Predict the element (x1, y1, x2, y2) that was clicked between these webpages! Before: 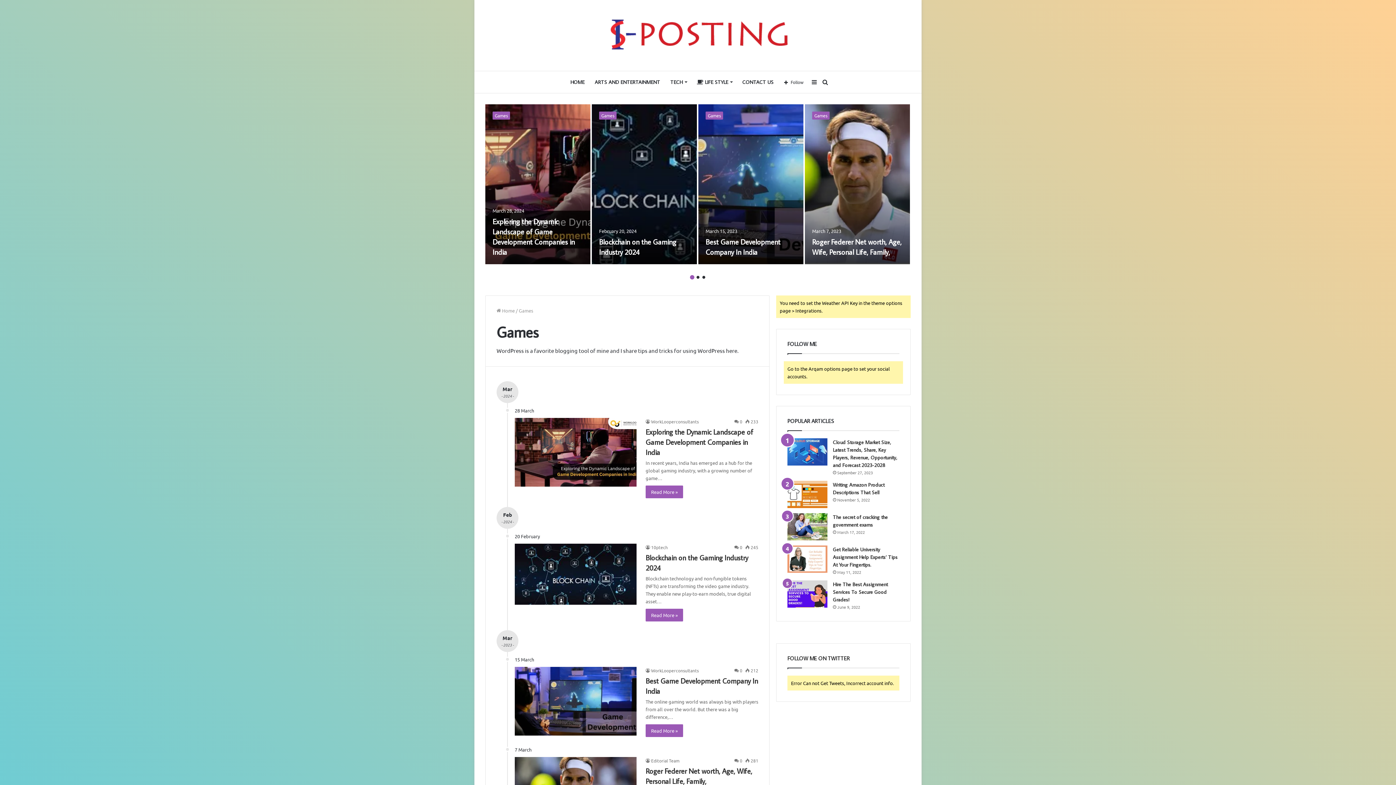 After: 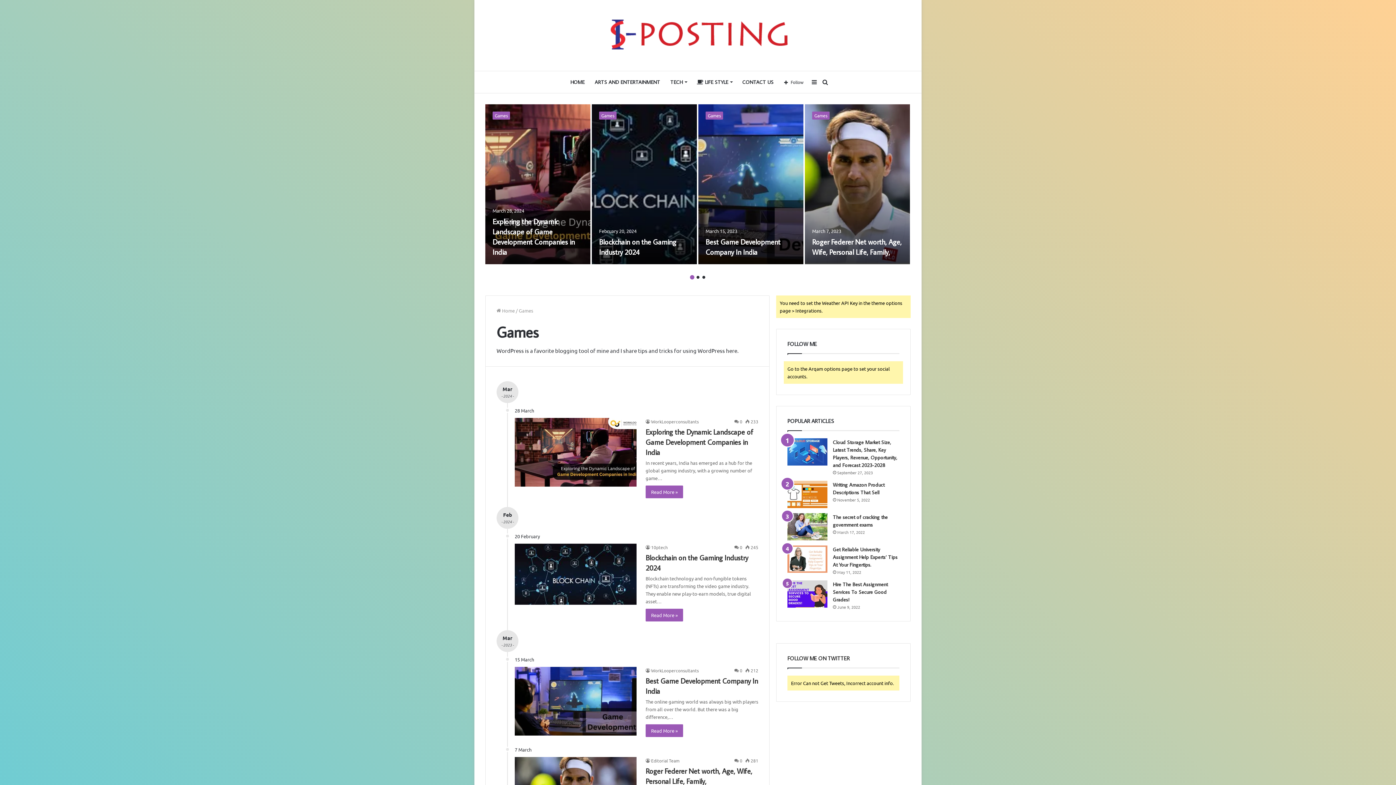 Action: bbox: (492, 111, 510, 119) label: Games